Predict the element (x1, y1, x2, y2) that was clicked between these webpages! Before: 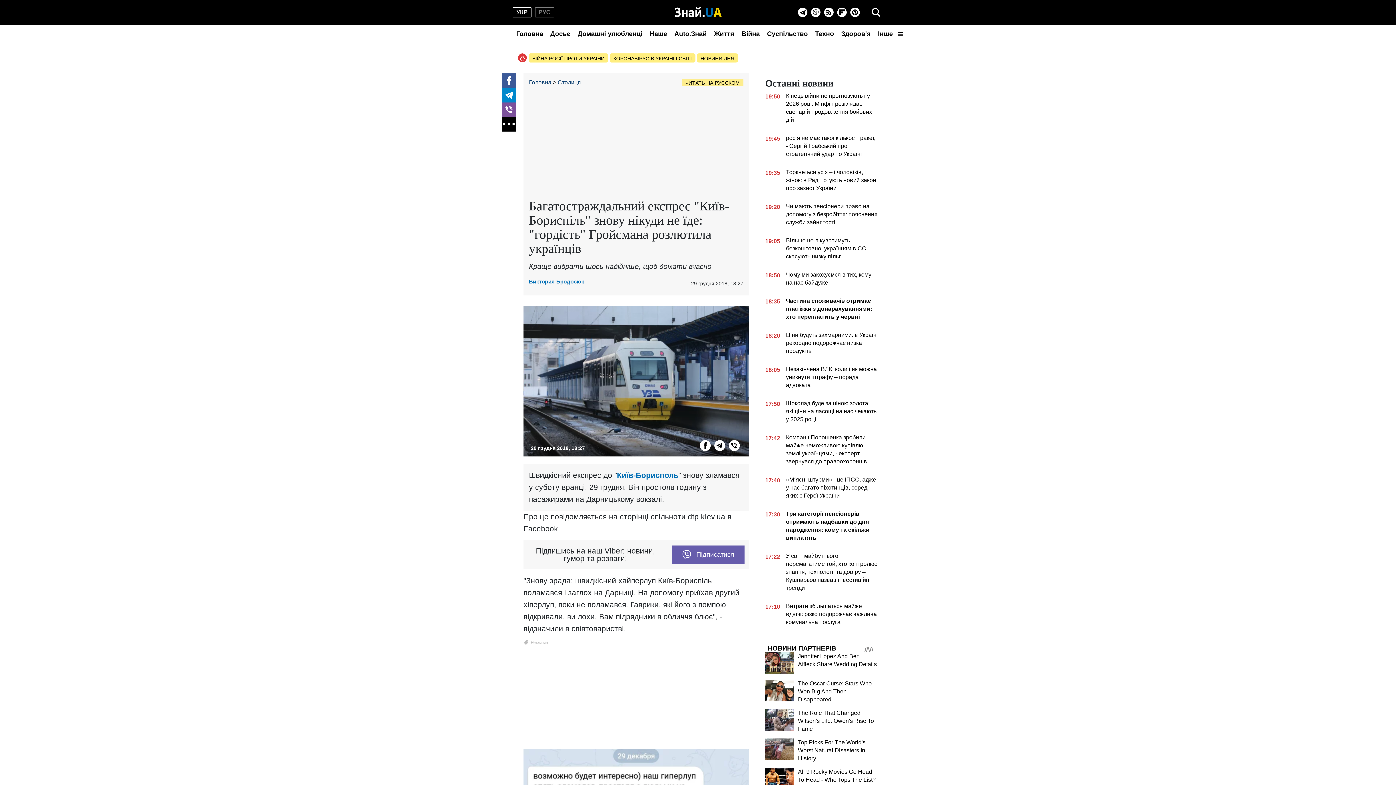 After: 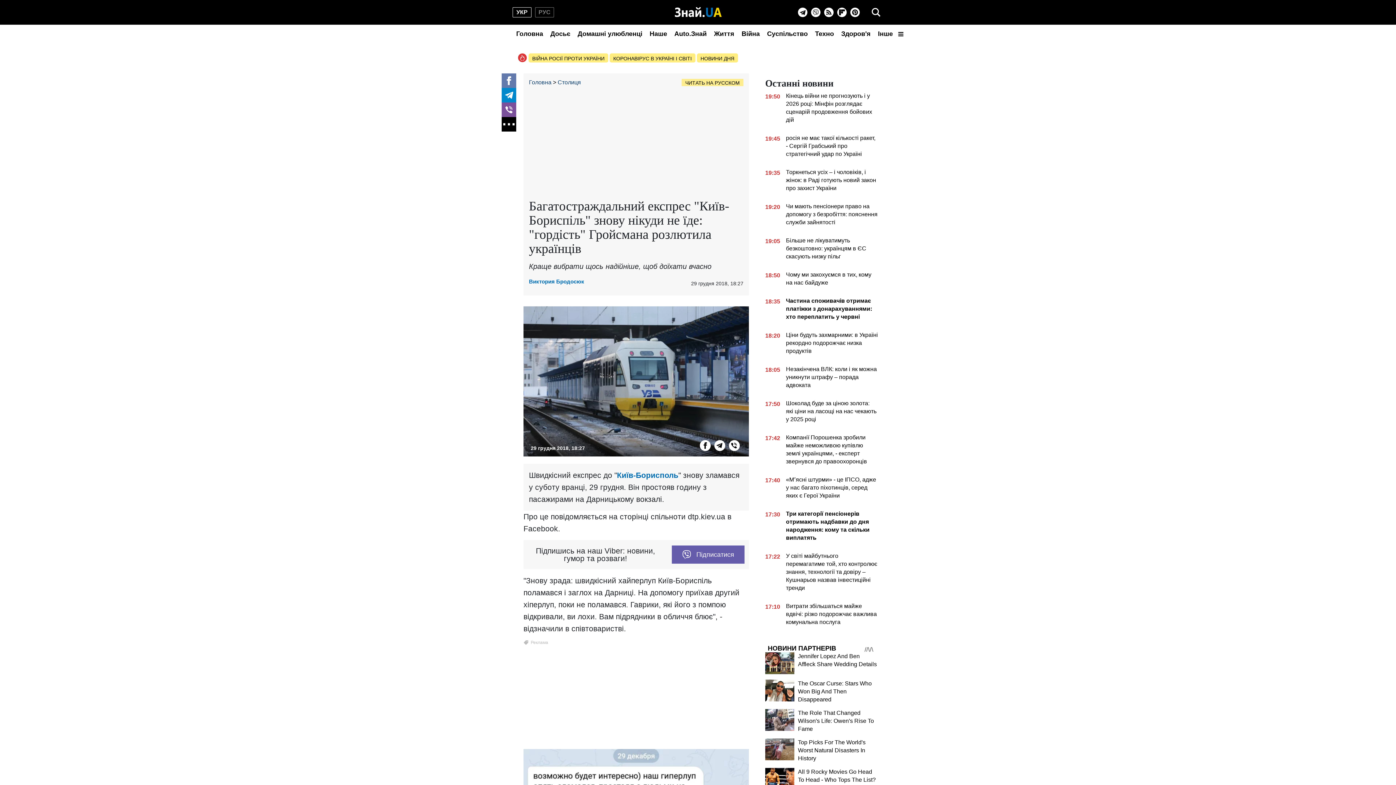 Action: label: Facebook bbox: (501, 73, 516, 88)